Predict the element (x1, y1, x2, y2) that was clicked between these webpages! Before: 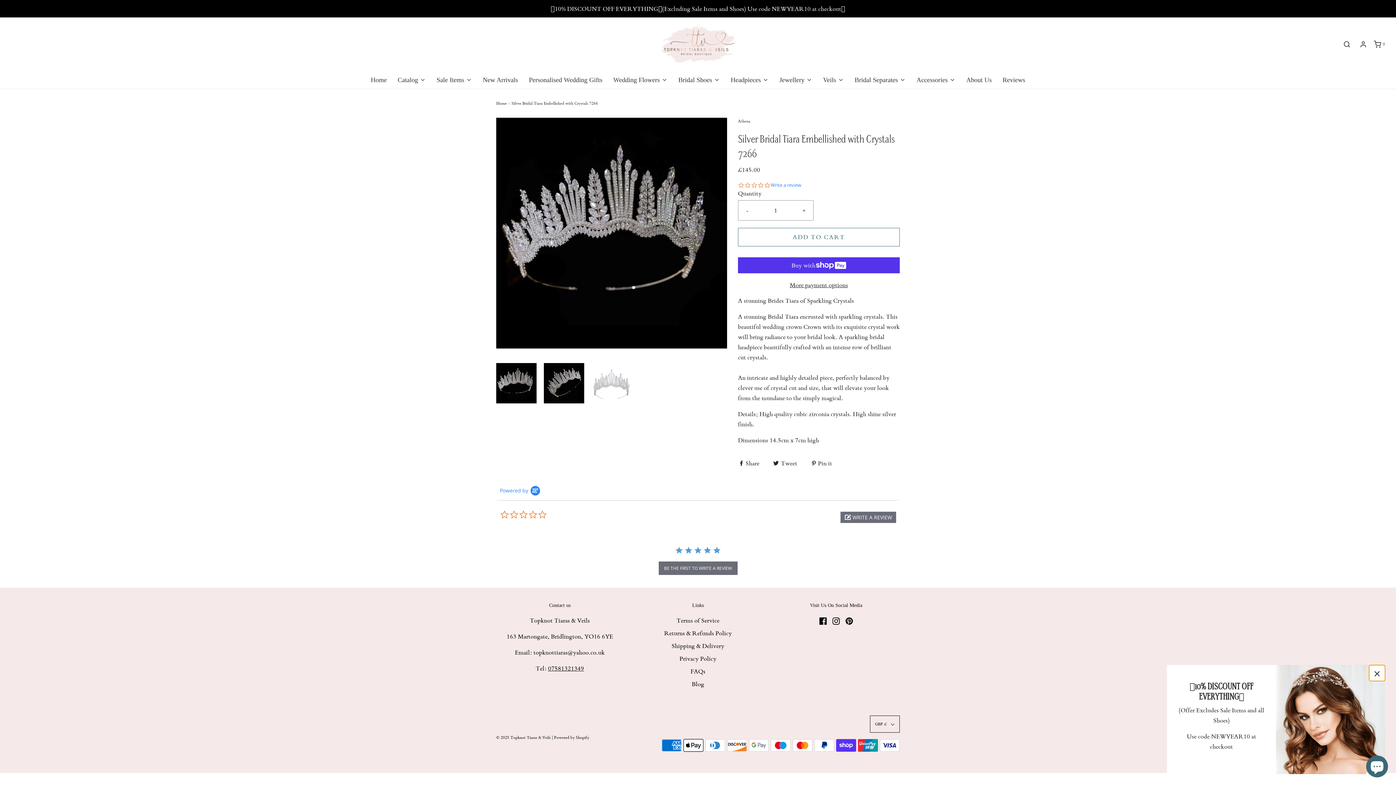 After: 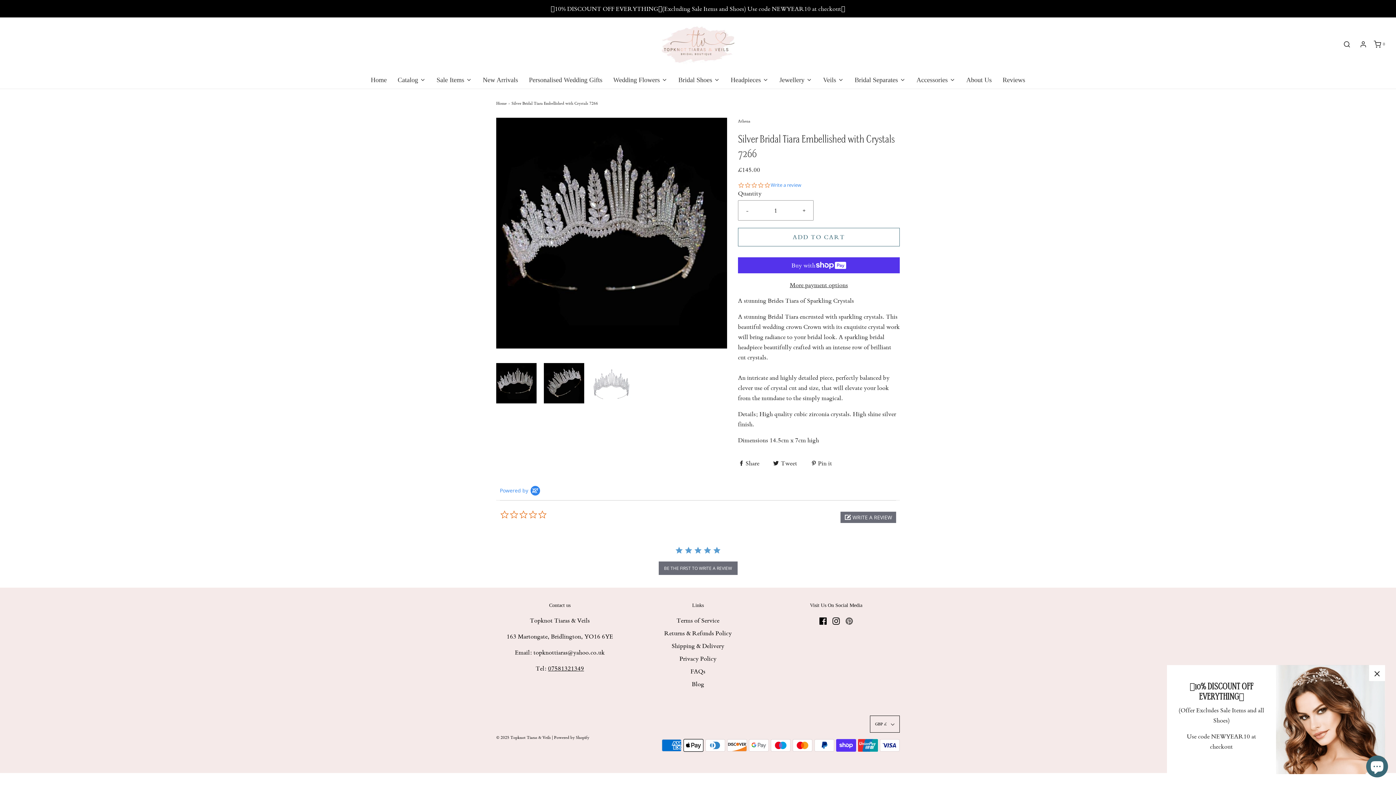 Action: bbox: (845, 615, 853, 625)